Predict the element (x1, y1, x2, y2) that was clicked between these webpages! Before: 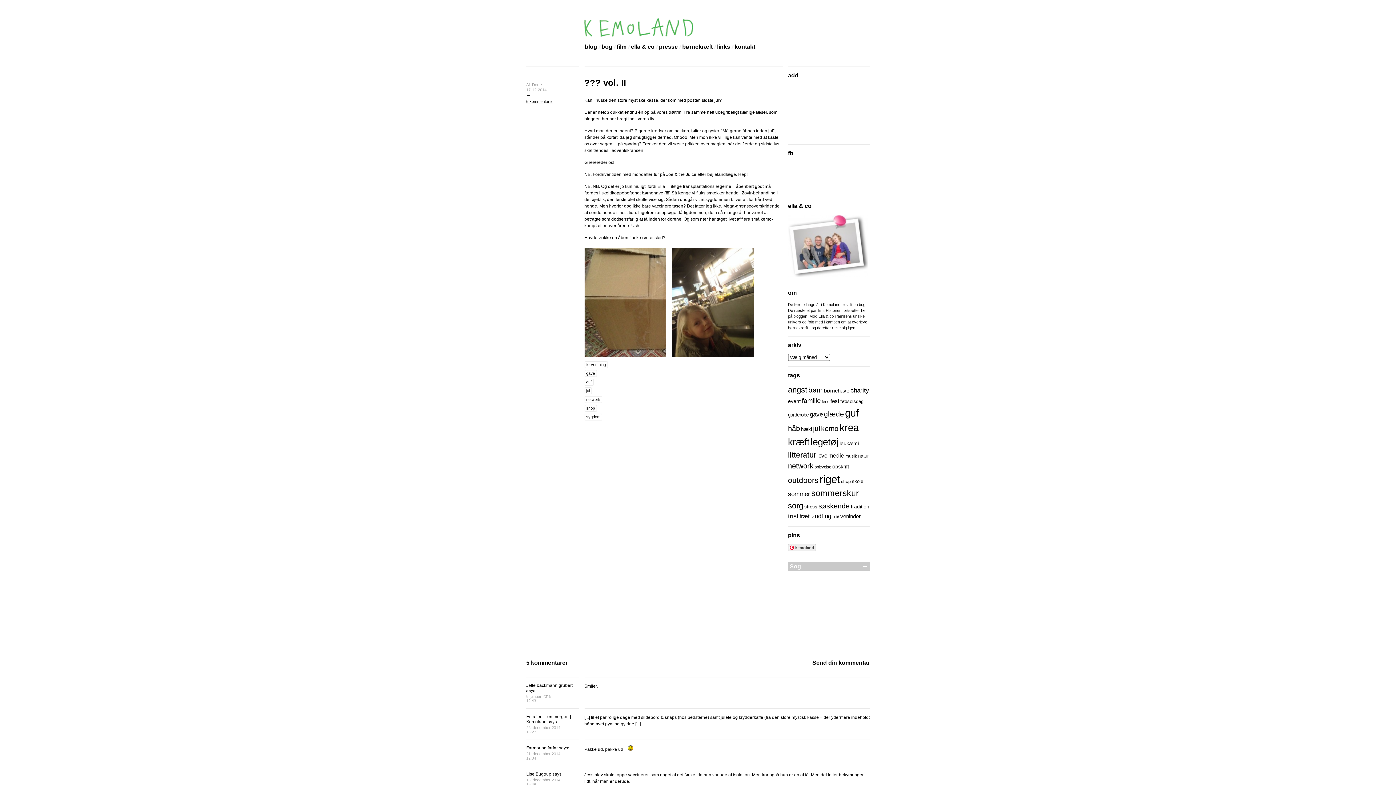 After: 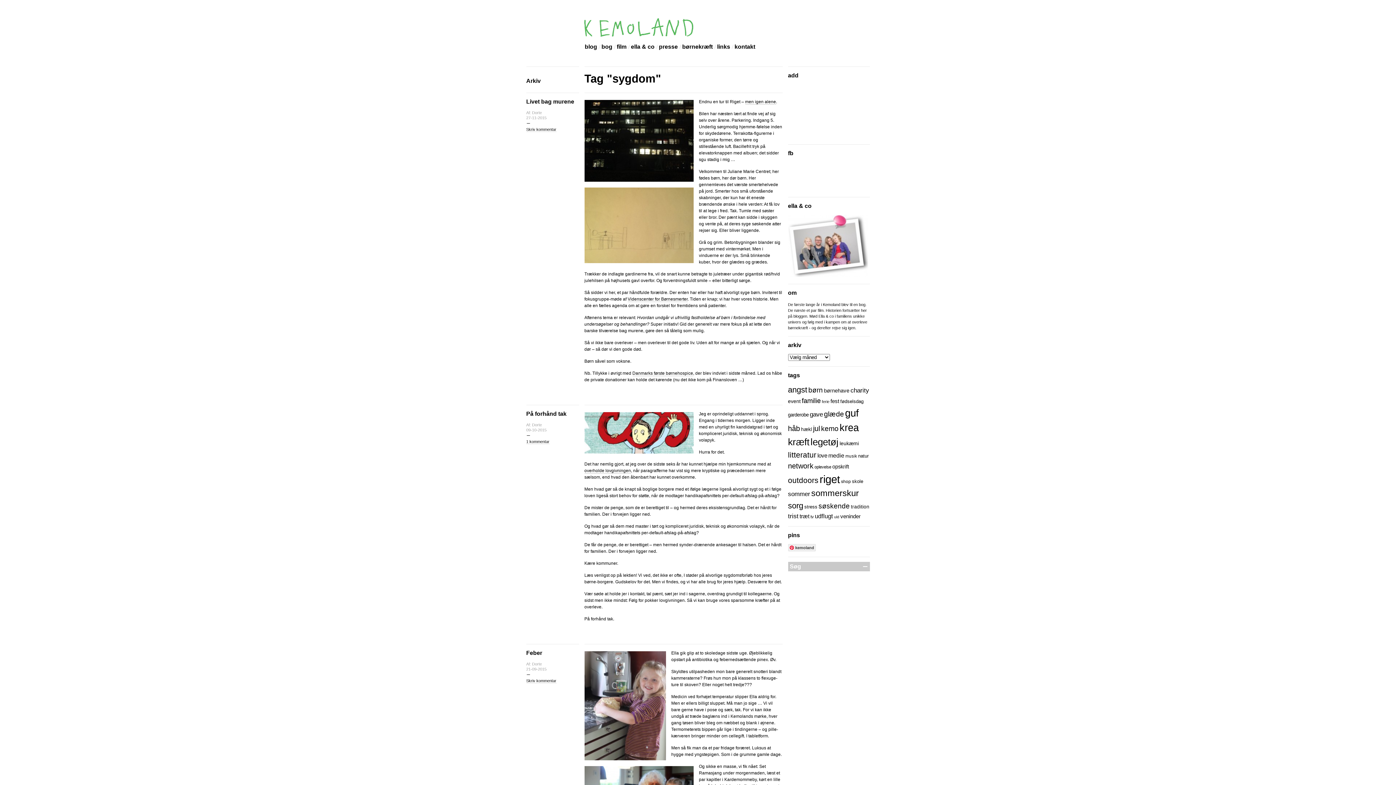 Action: bbox: (586, 413, 602, 420) label: sygdom